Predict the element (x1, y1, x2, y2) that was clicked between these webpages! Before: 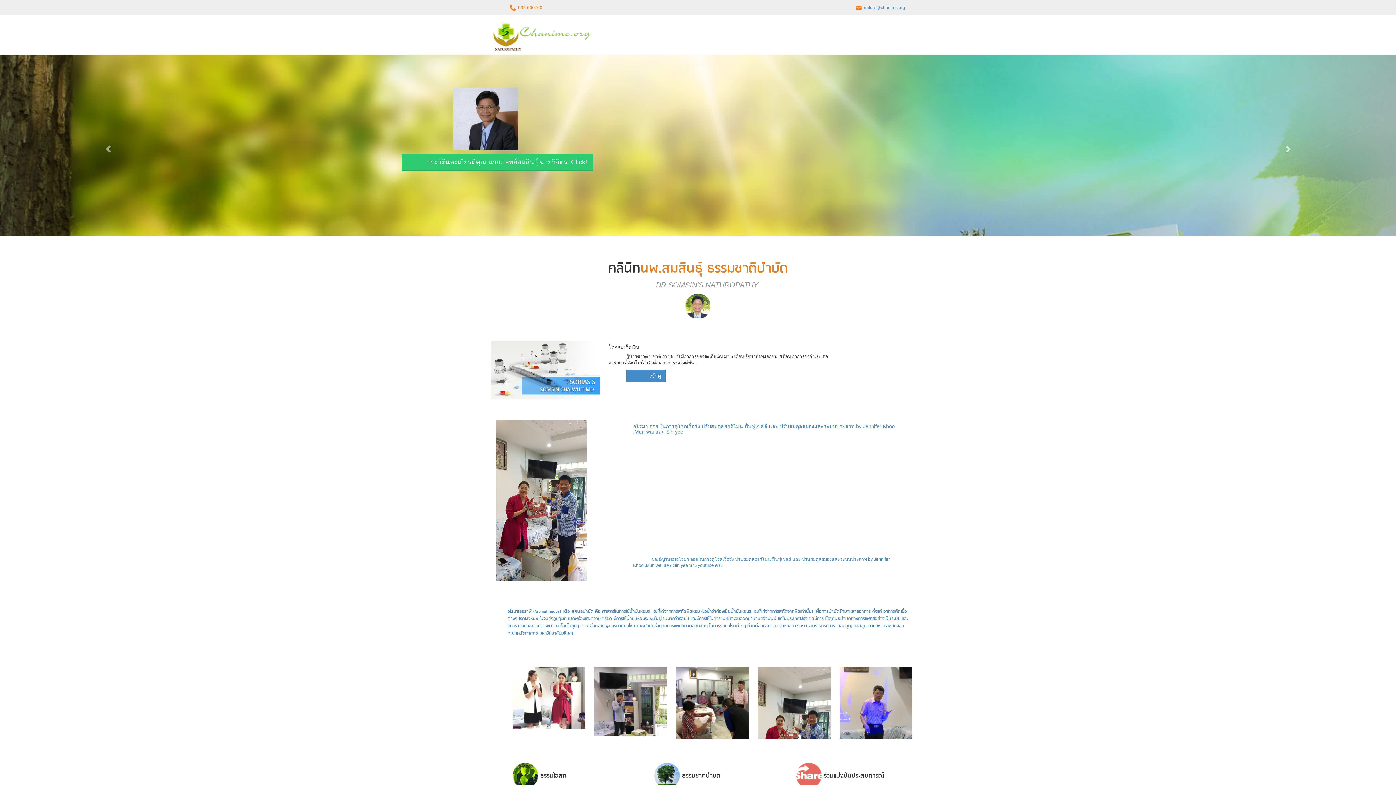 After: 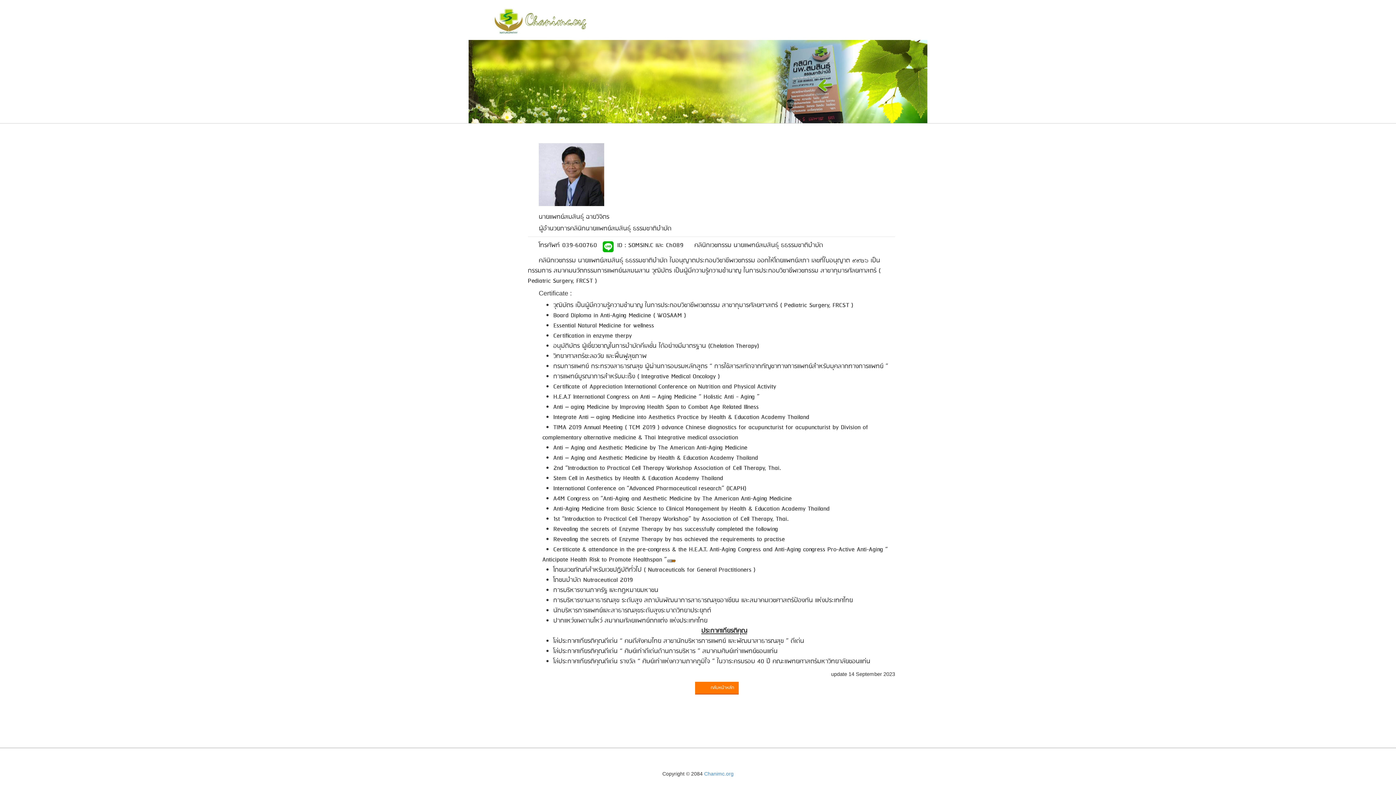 Action: label: ประวัติและเกียรติคุณ นายแพทย์สมสินธุ์ ฉายวิจิตร..Click! bbox: (402, 154, 593, 170)